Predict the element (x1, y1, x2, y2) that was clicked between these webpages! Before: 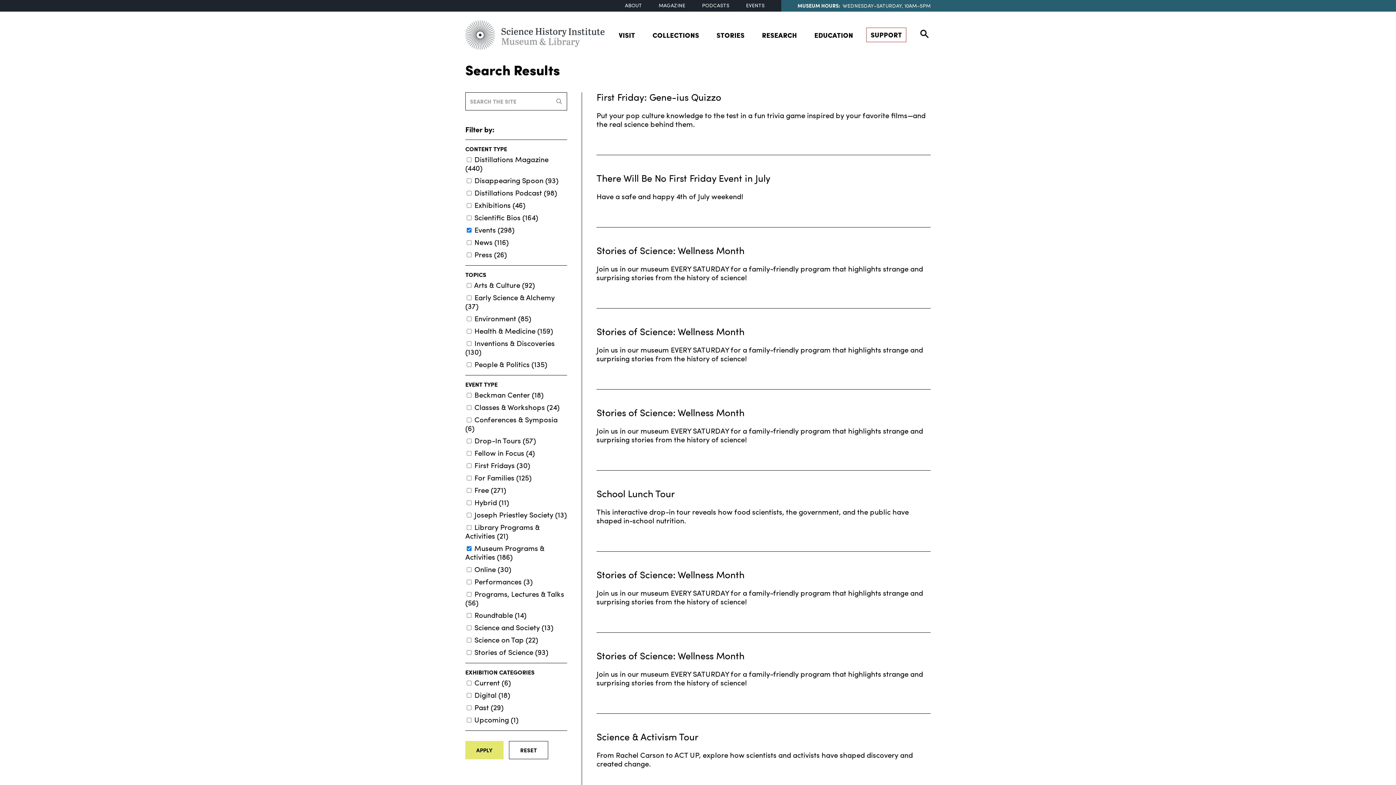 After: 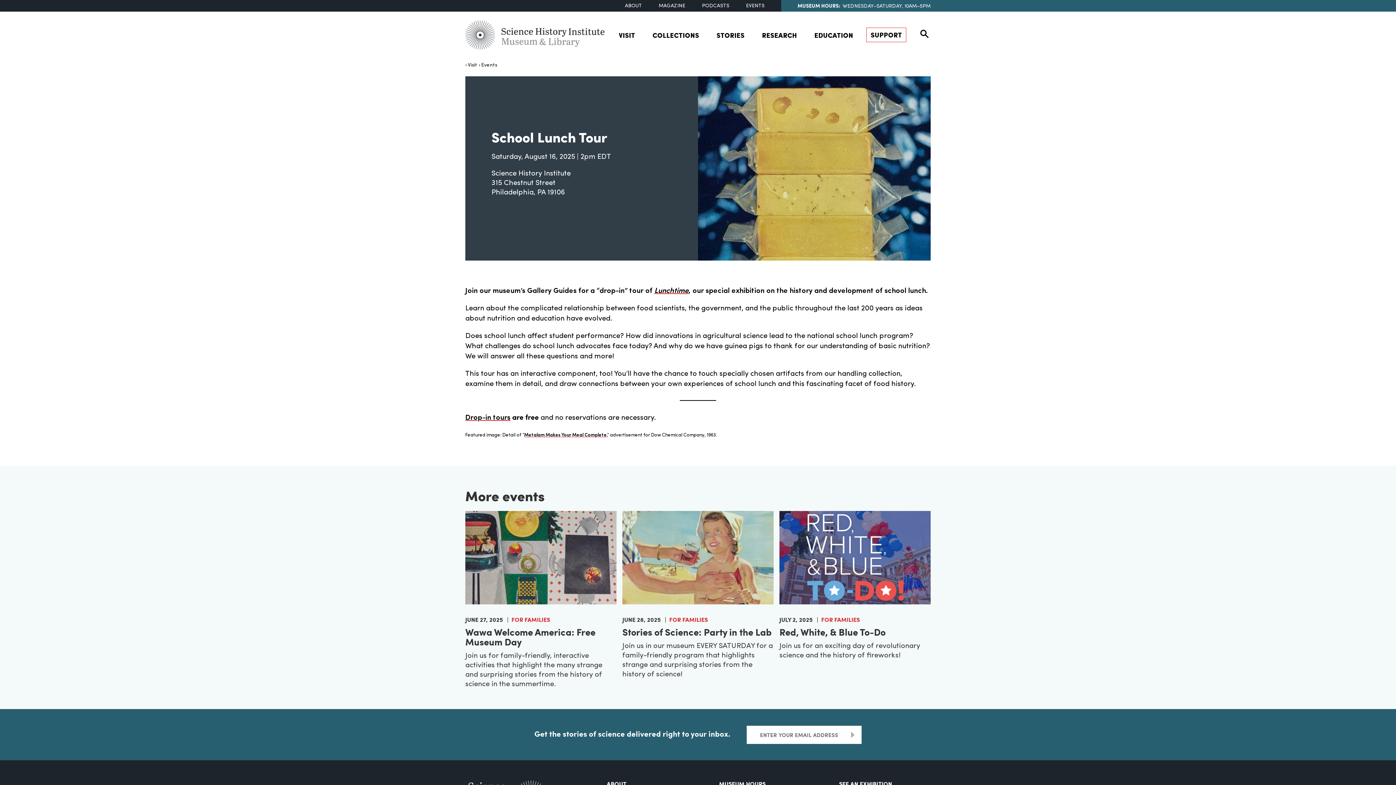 Action: bbox: (596, 489, 930, 552) label: School Lunch Tour

This interactive drop-in tour reveals how food scientists, the government, and the public have shaped in-school nutrition.